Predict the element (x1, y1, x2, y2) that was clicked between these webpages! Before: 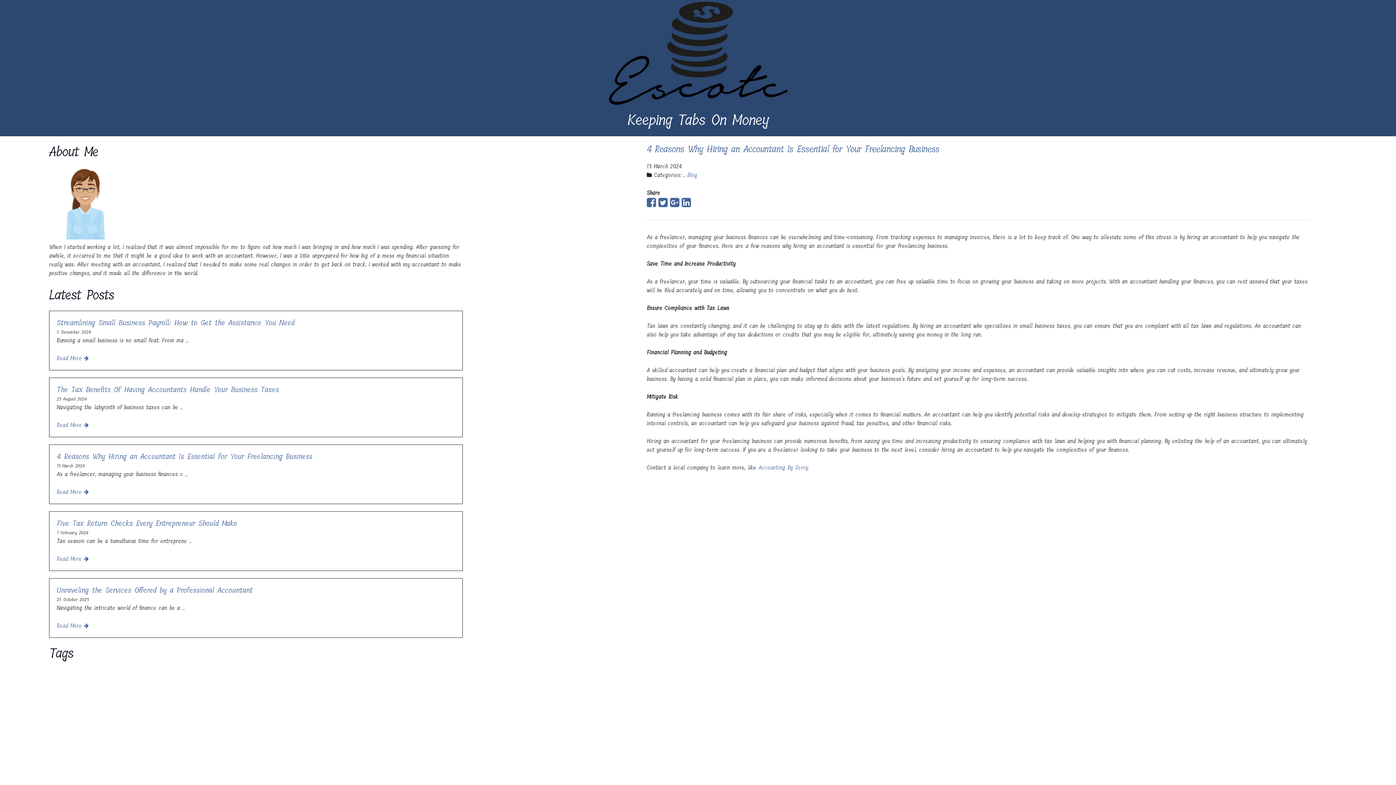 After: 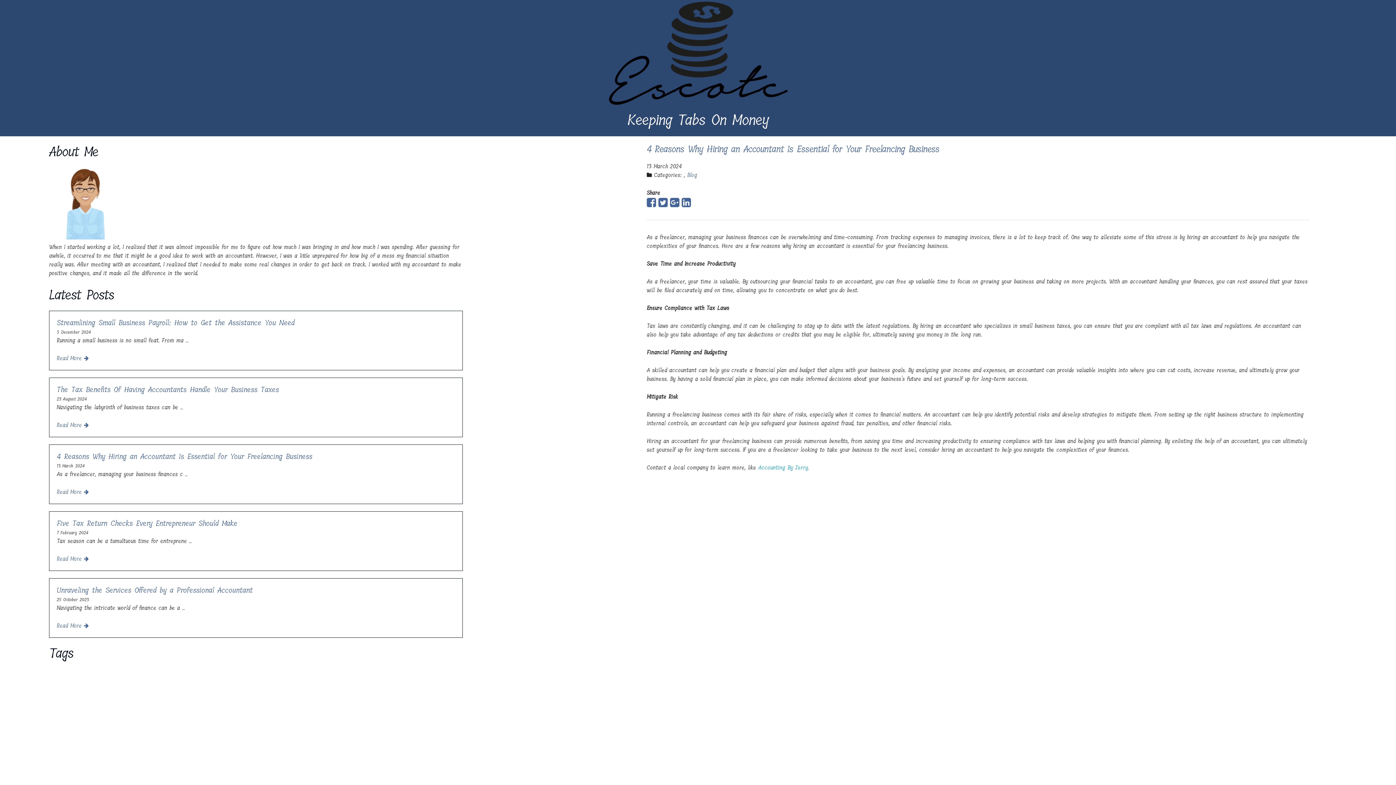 Action: label: Accounting By Jerry bbox: (758, 463, 808, 472)